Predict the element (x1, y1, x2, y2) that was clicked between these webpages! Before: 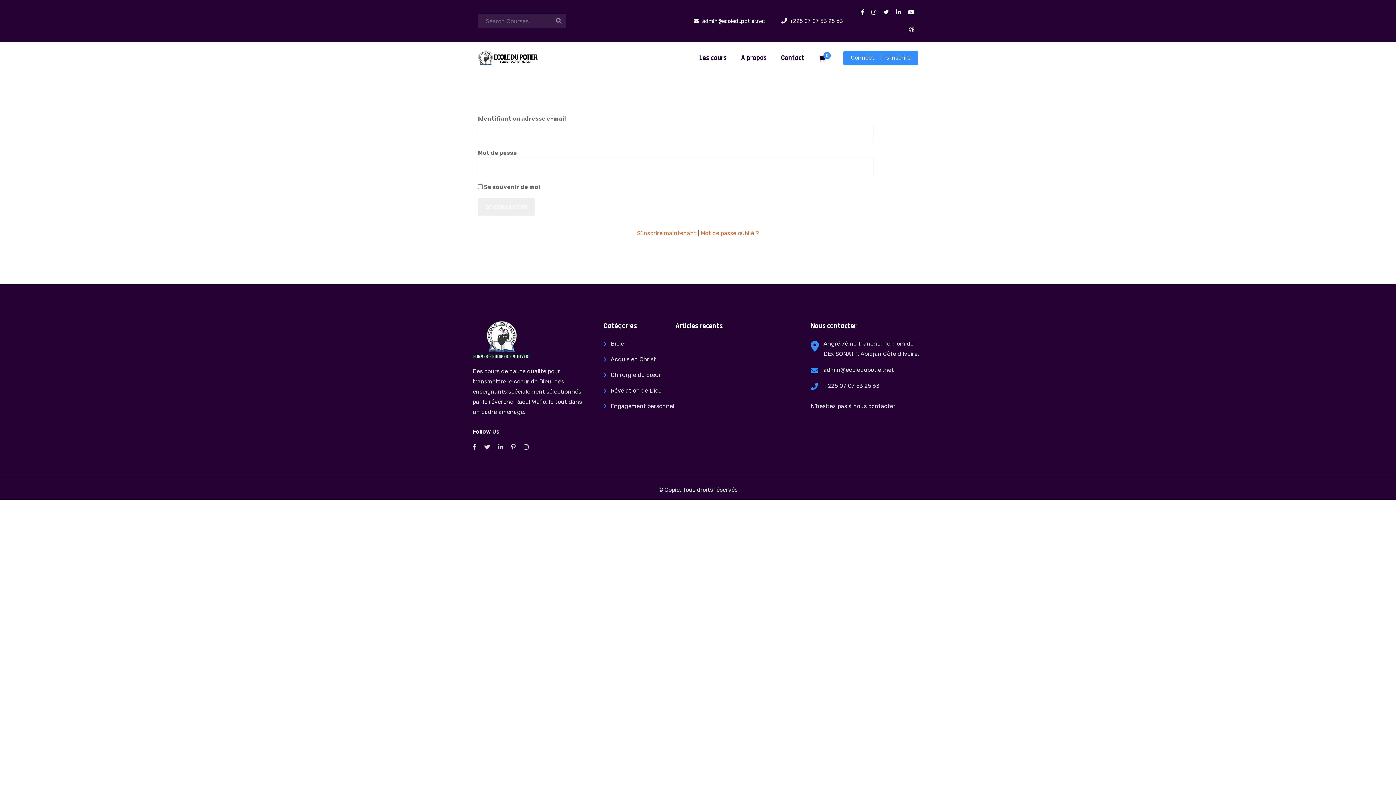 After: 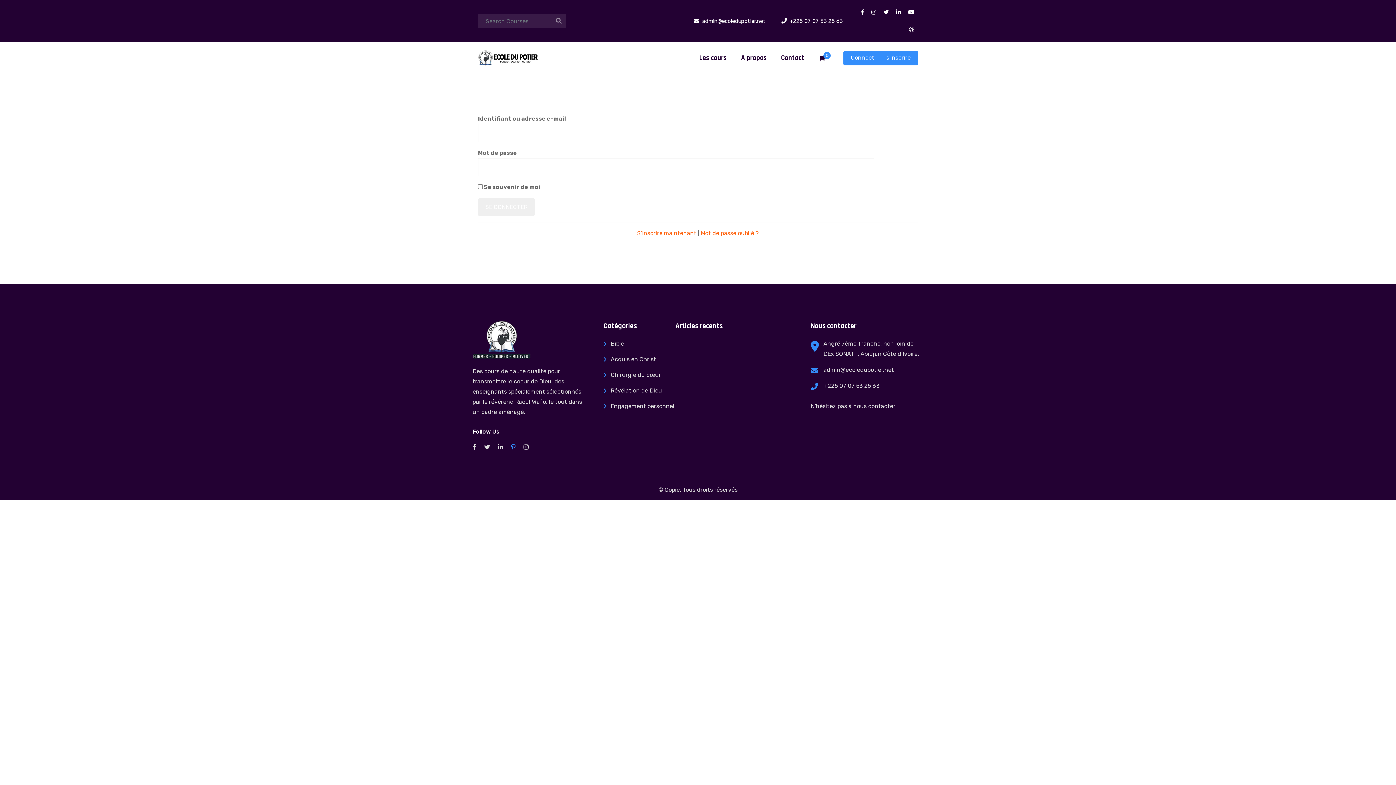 Action: bbox: (511, 442, 515, 452)